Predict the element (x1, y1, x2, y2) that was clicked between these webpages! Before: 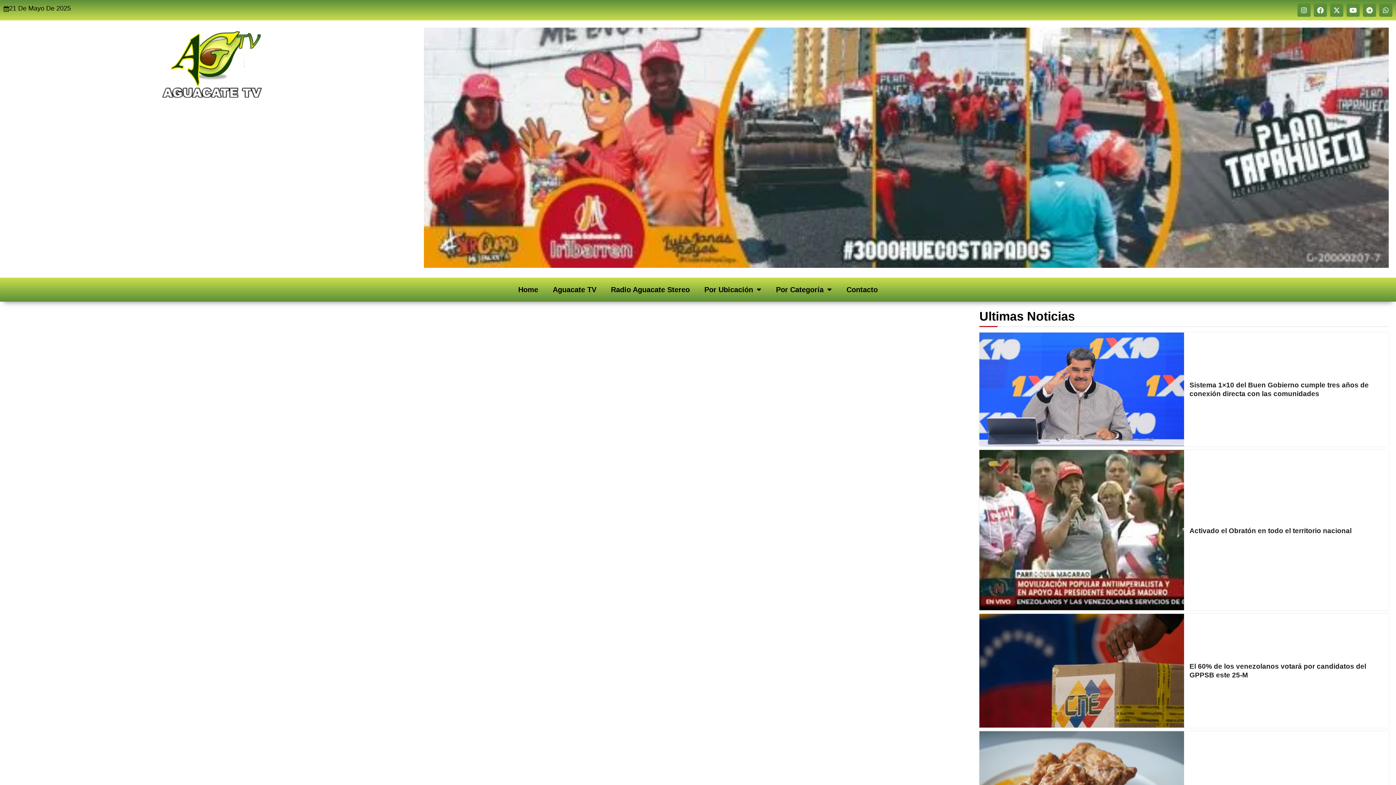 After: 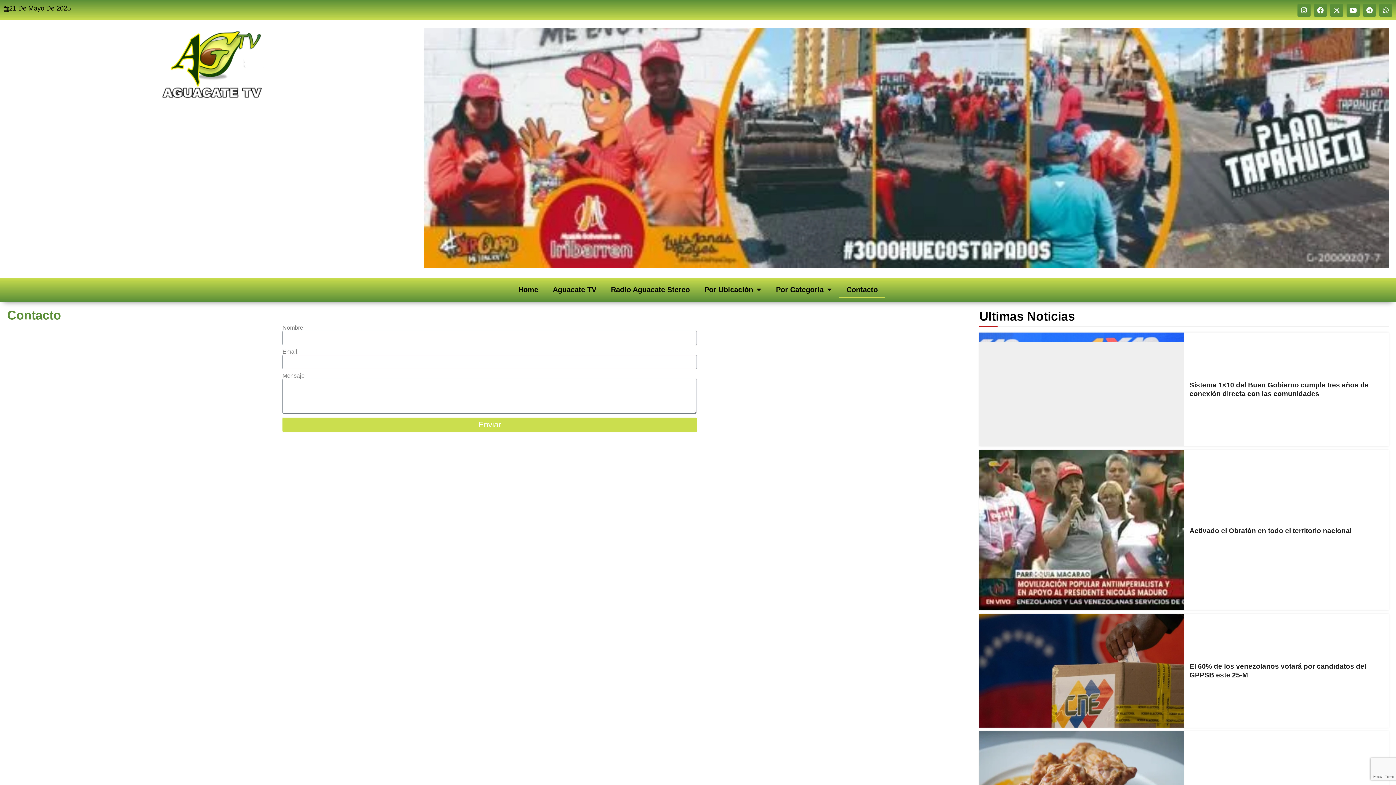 Action: bbox: (839, 281, 885, 298) label: Contacto